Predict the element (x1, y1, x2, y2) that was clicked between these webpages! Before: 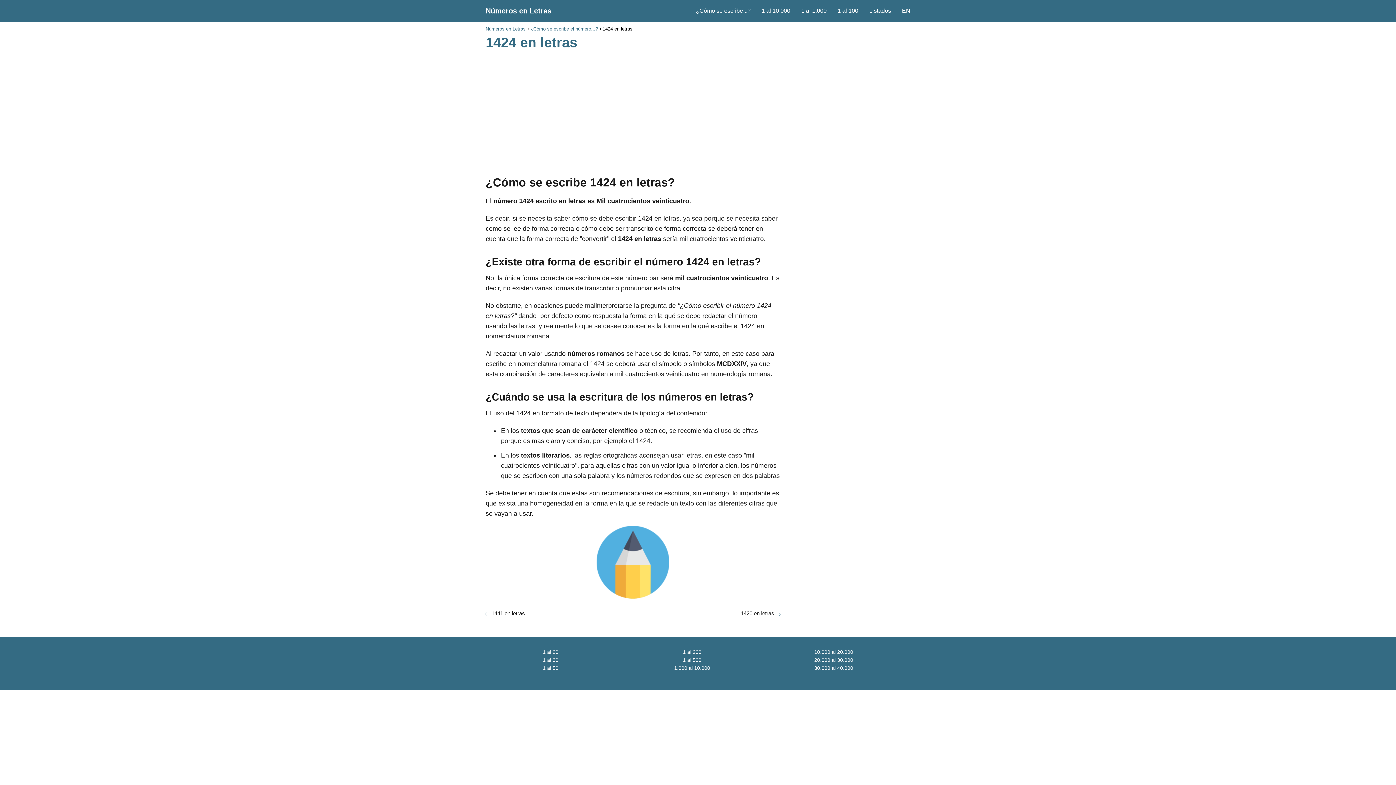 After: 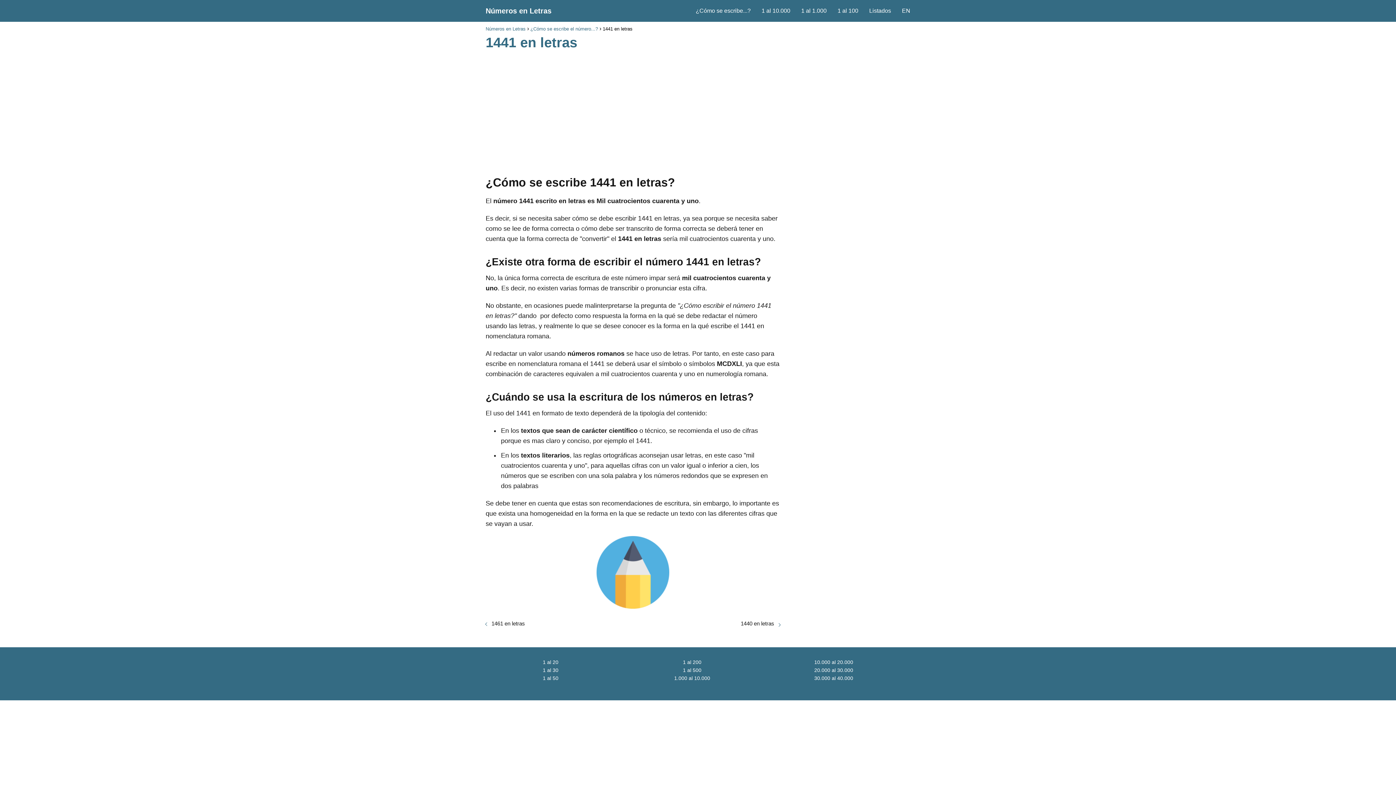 Action: bbox: (491, 610, 525, 616) label: 1441 en letras